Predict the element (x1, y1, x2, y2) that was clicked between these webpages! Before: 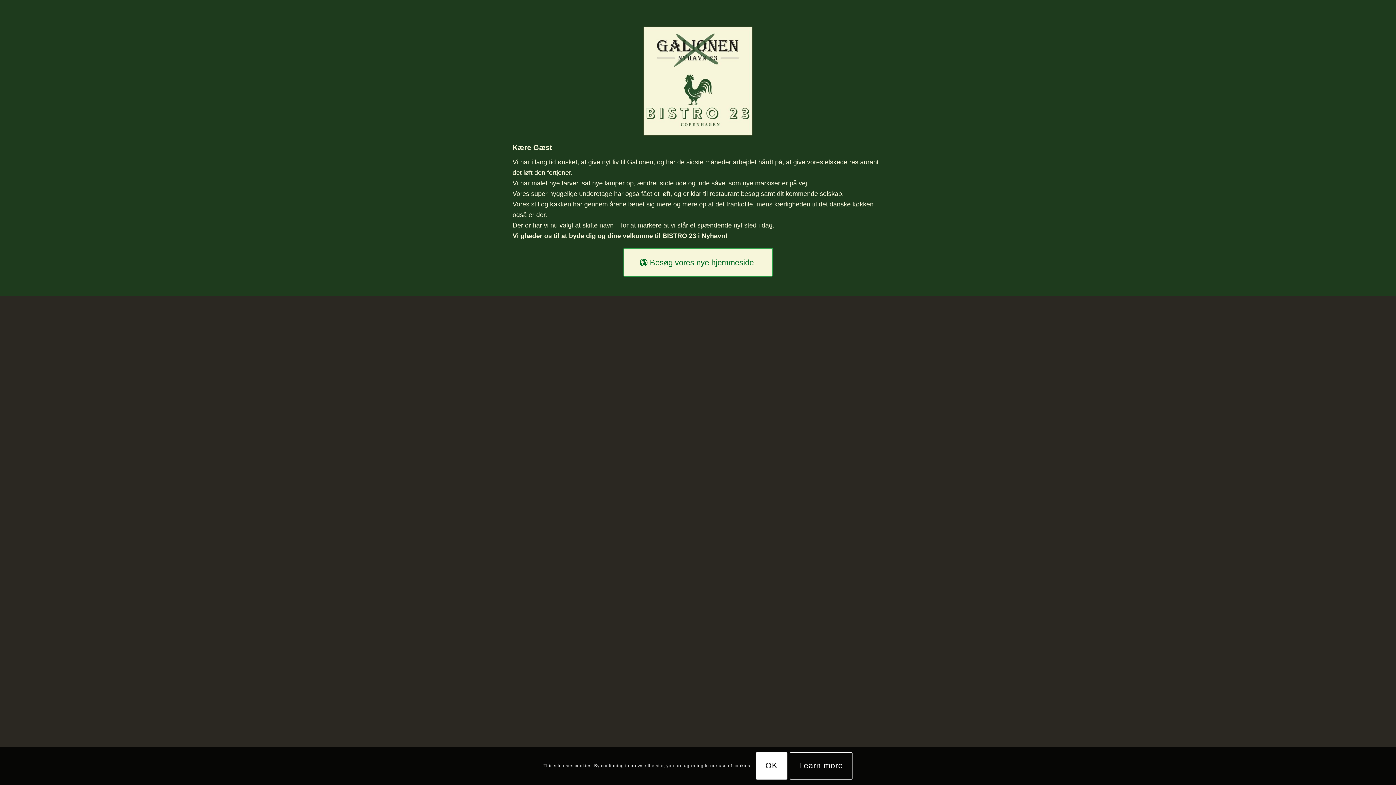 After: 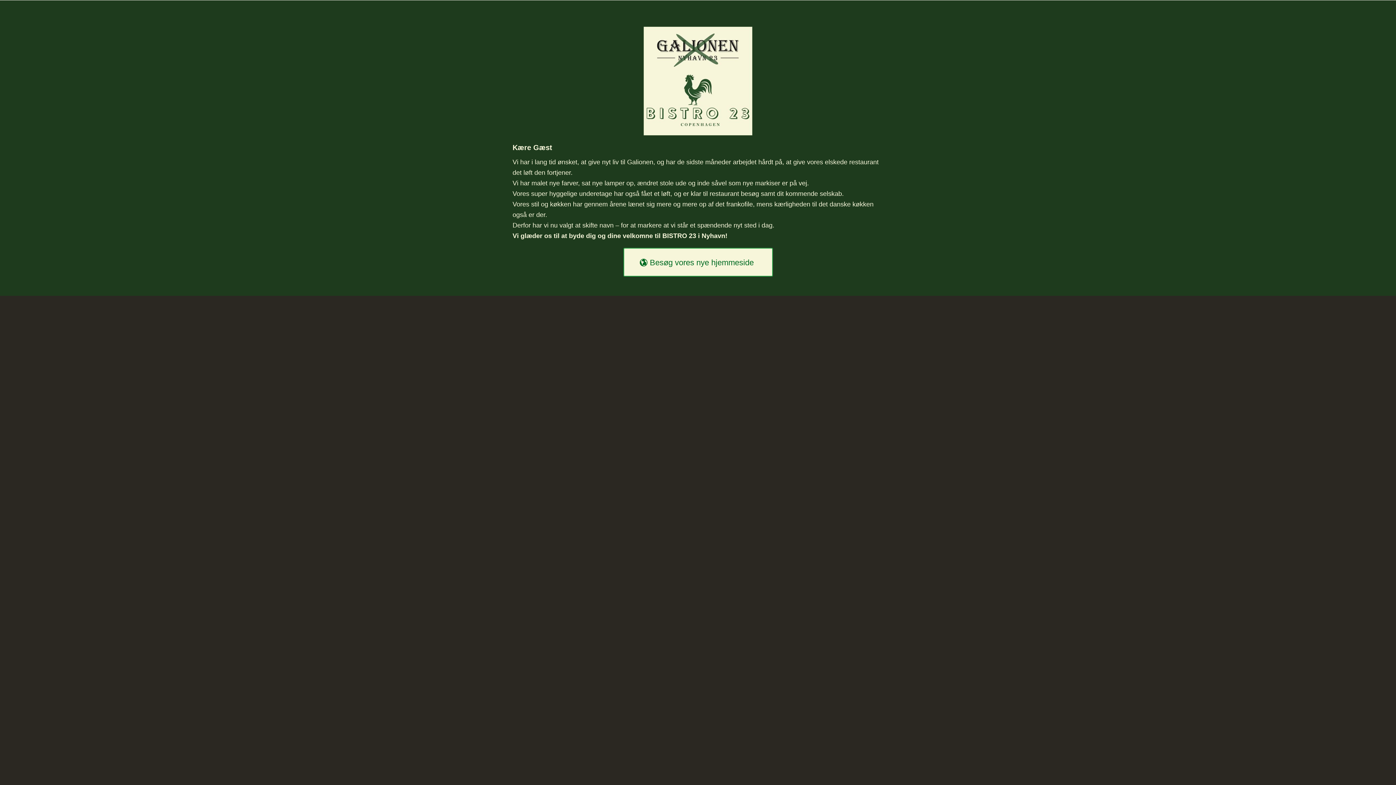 Action: label: OK bbox: (756, 752, 787, 779)